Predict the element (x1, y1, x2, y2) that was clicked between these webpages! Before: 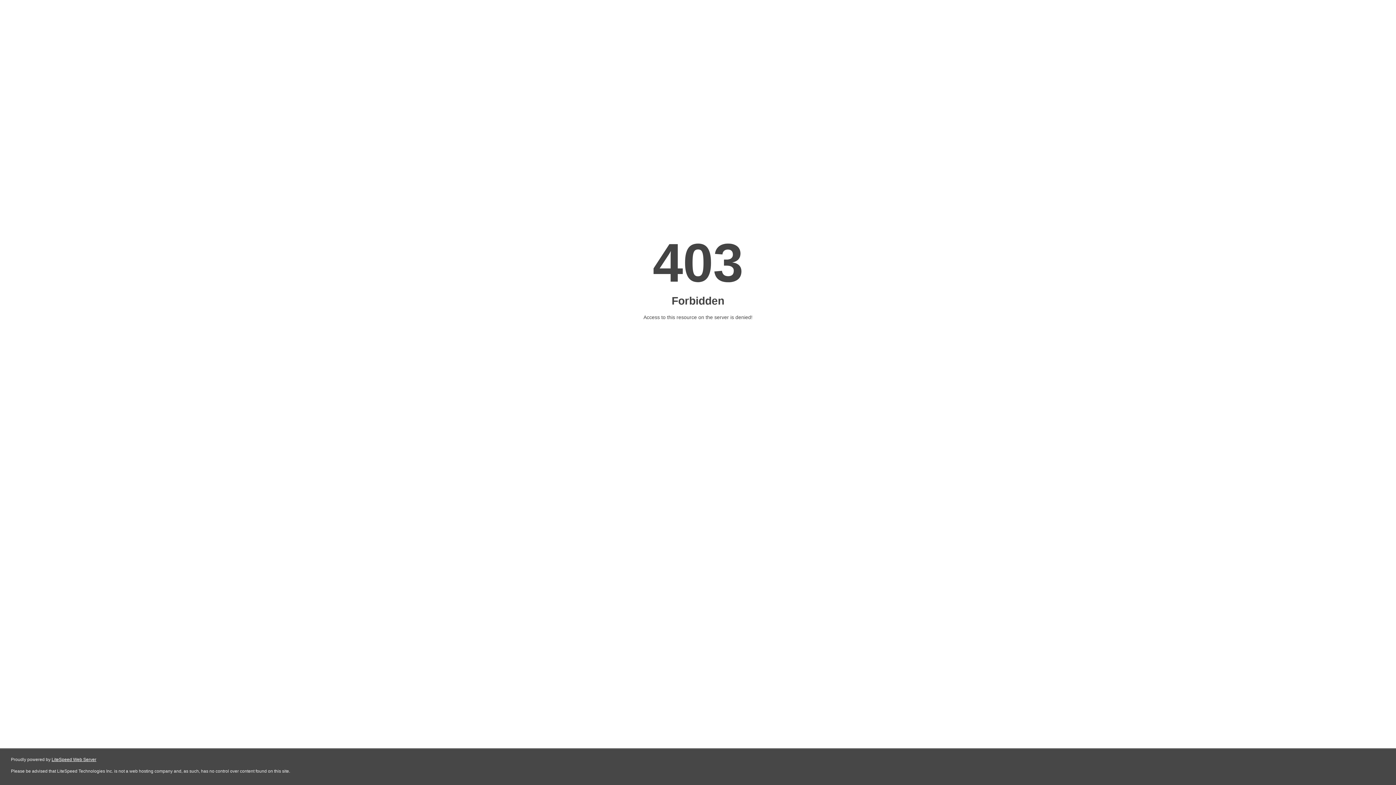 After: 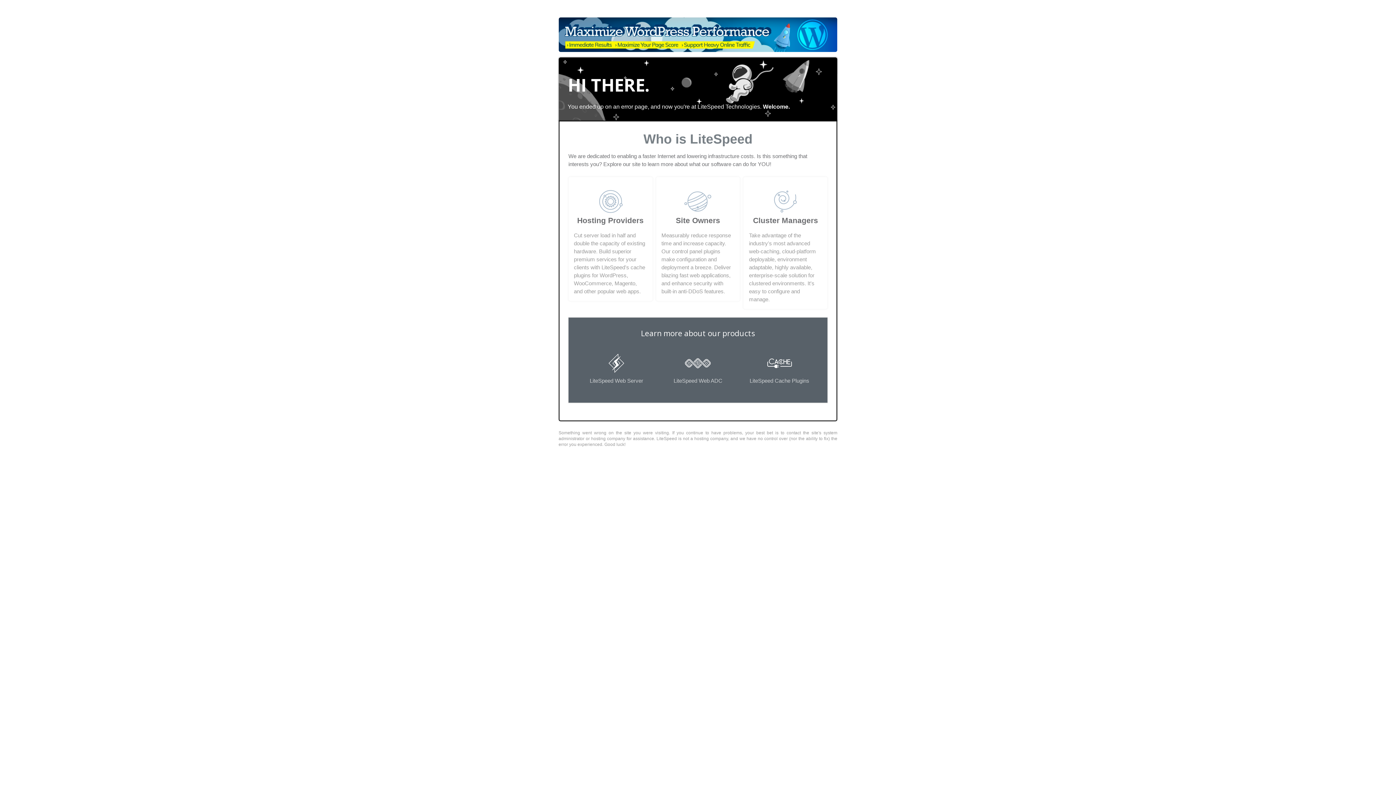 Action: label: LiteSpeed Web Server bbox: (51, 757, 96, 762)